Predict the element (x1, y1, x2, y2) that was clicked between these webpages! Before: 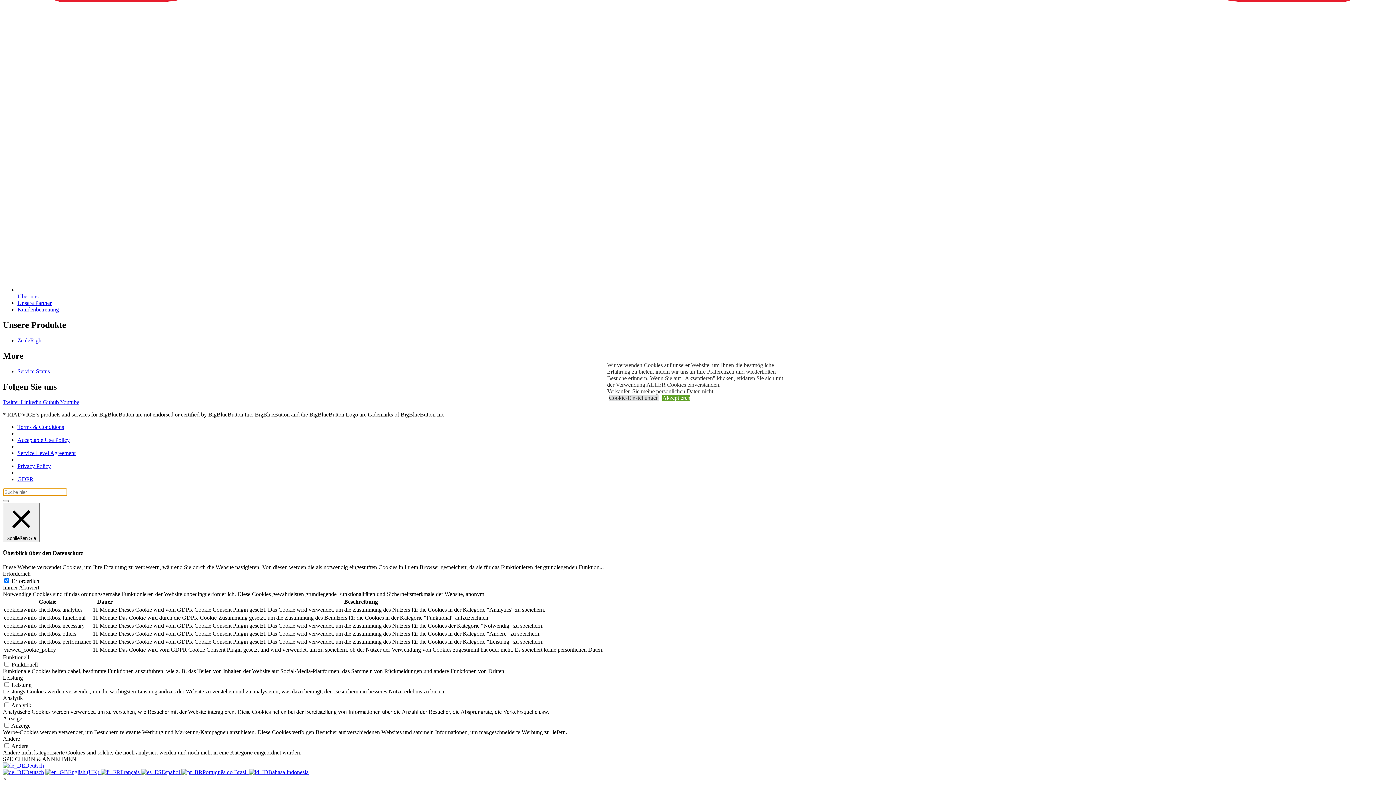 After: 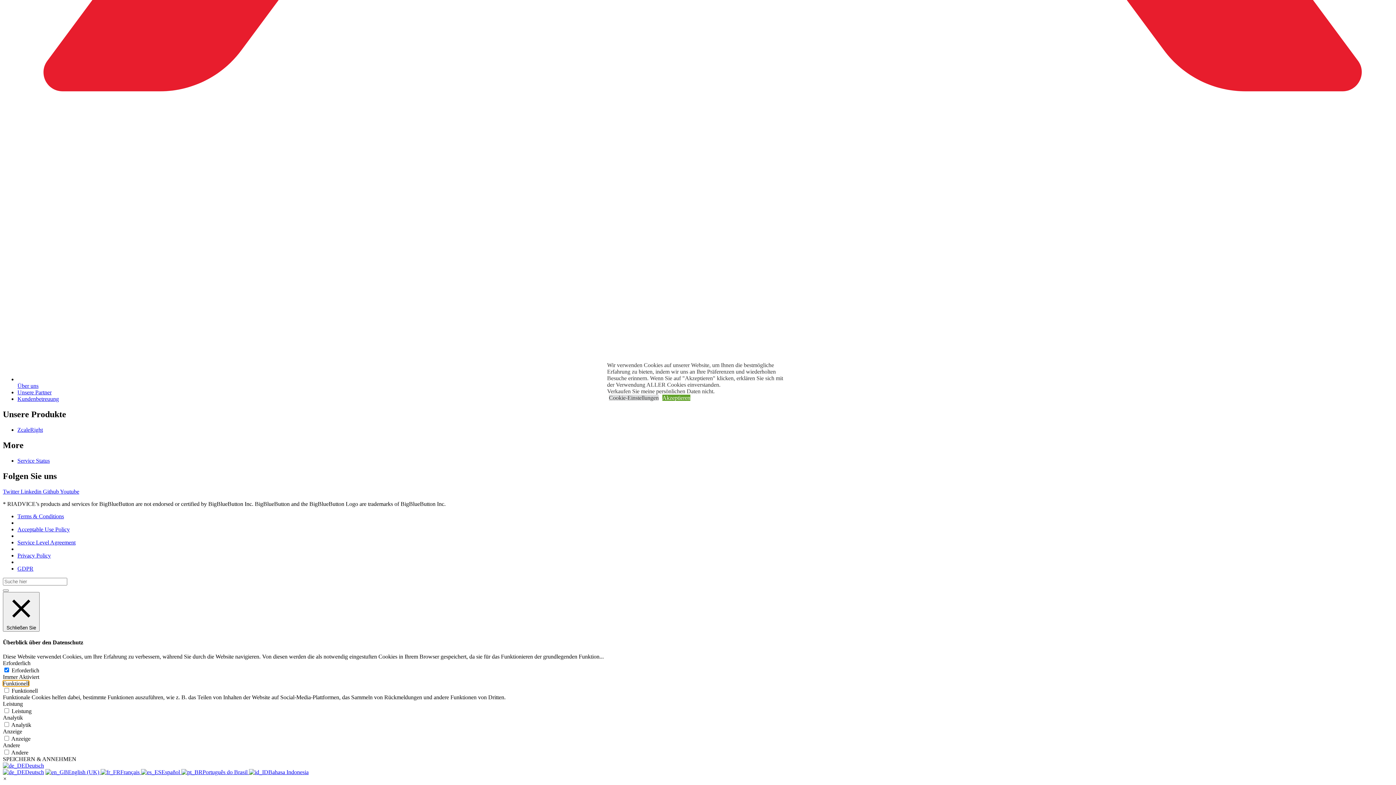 Action: bbox: (2, 654, 29, 660) label: Funktionell